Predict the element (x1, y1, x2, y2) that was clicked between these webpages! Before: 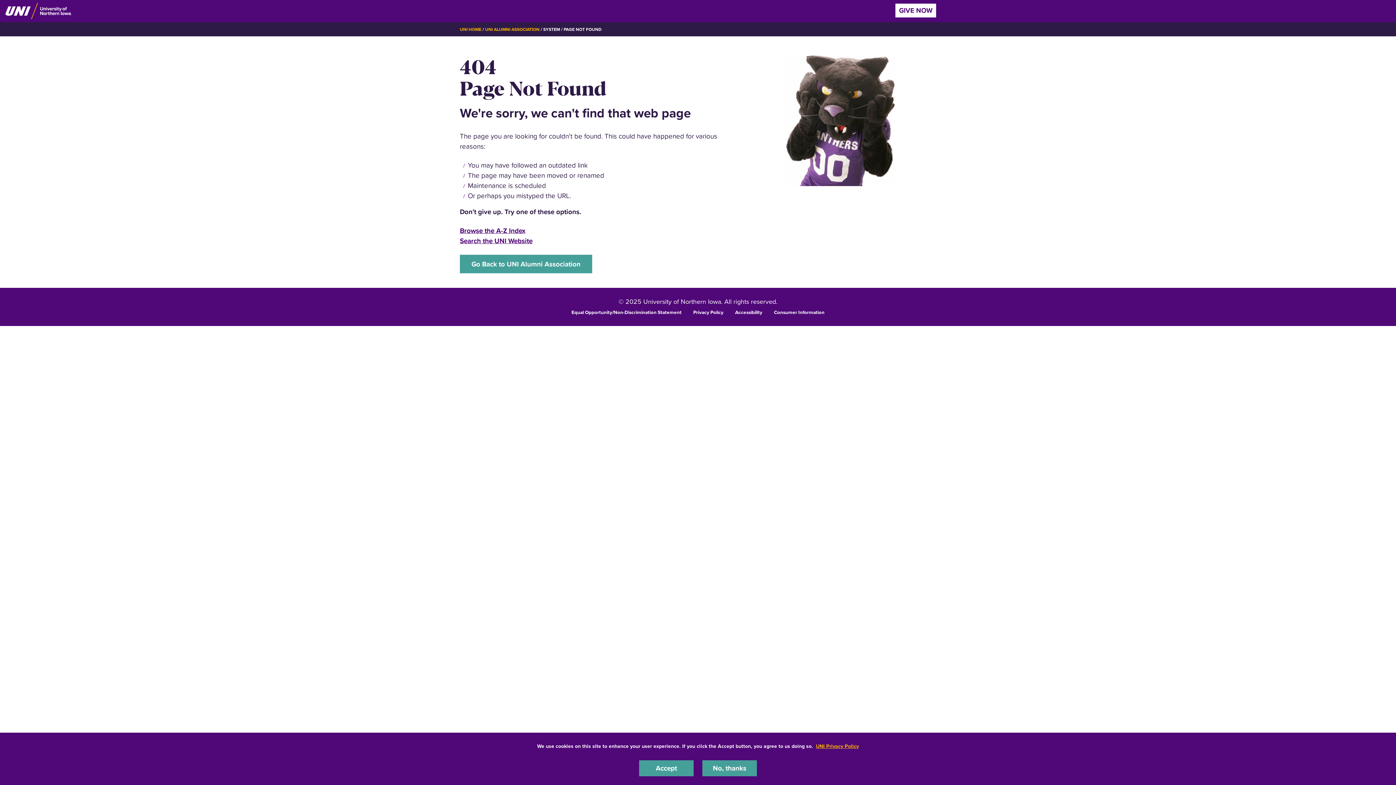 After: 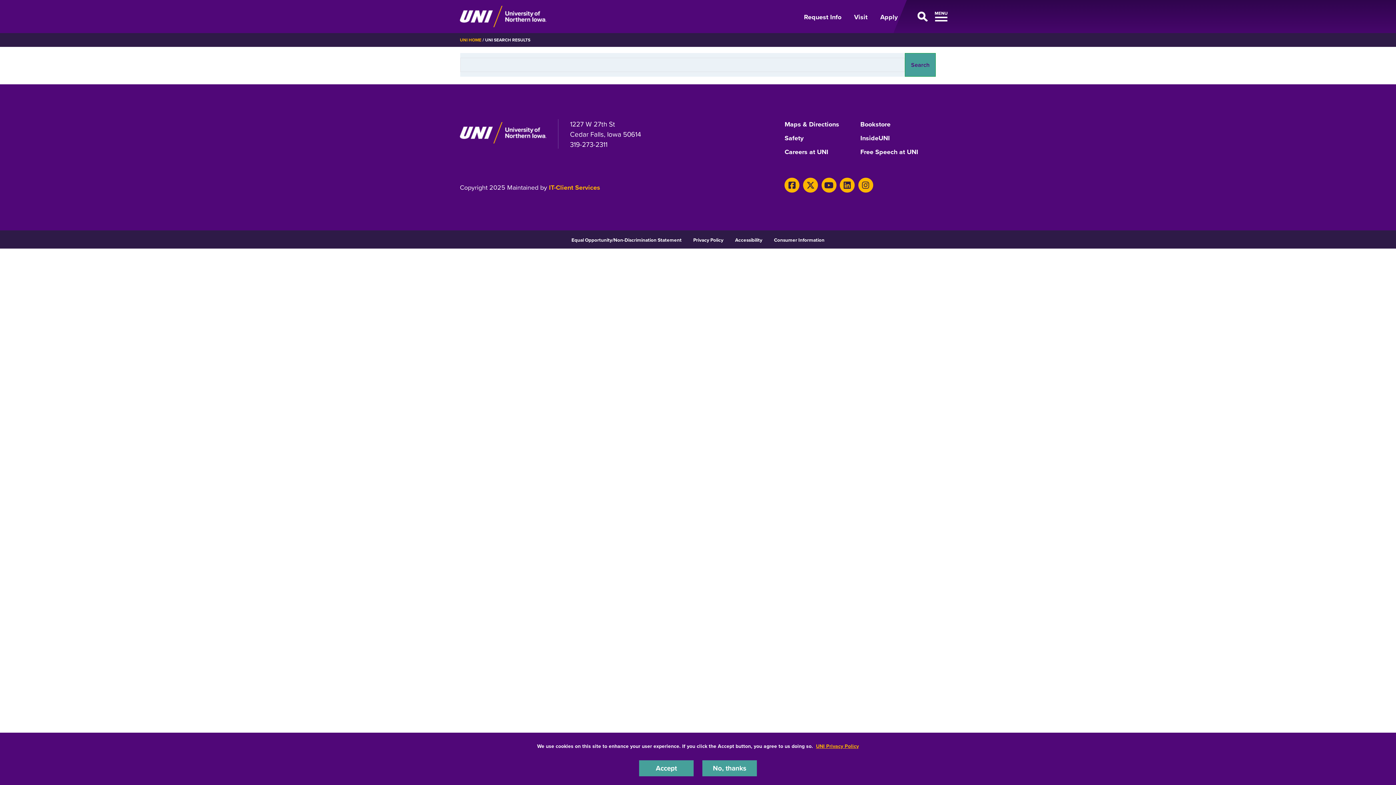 Action: label: Search the UNI Website bbox: (460, 236, 532, 245)